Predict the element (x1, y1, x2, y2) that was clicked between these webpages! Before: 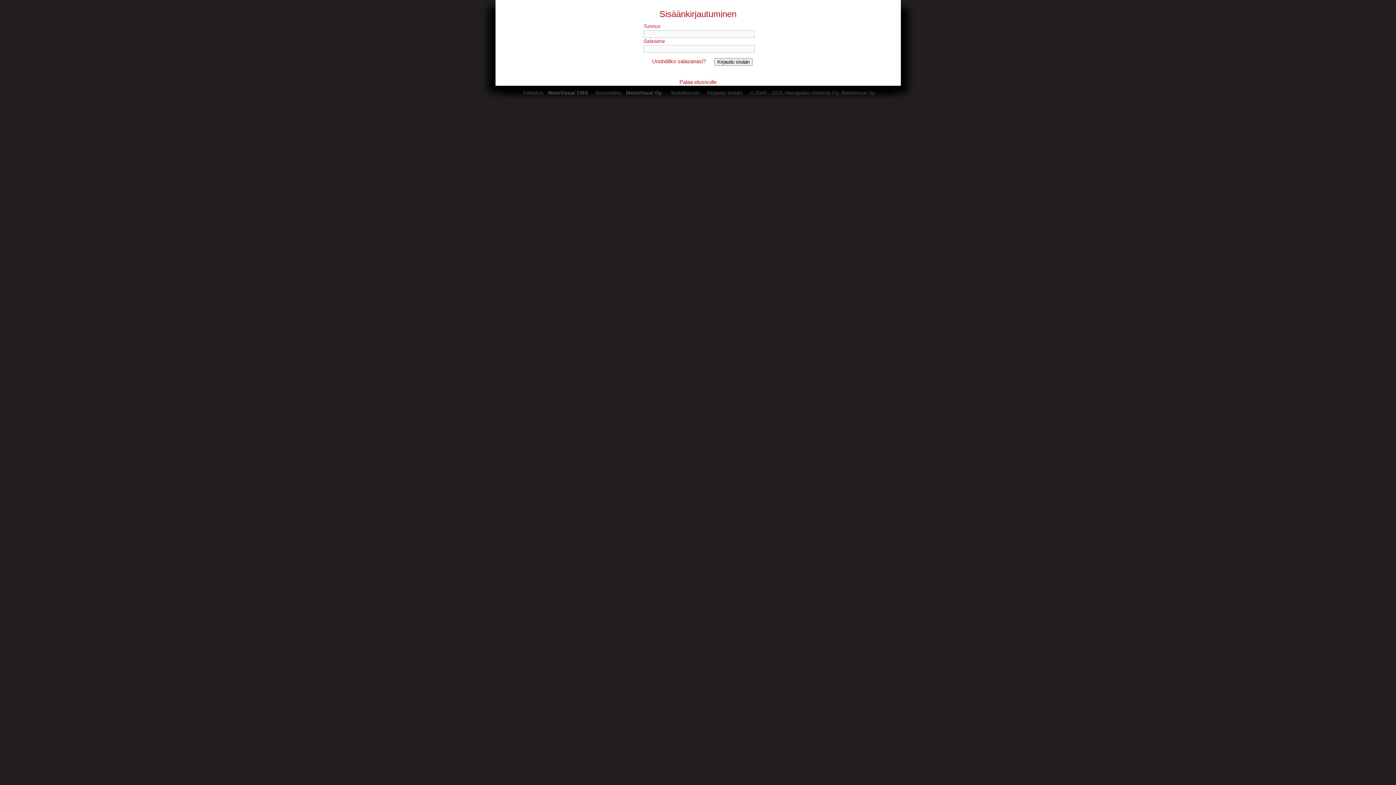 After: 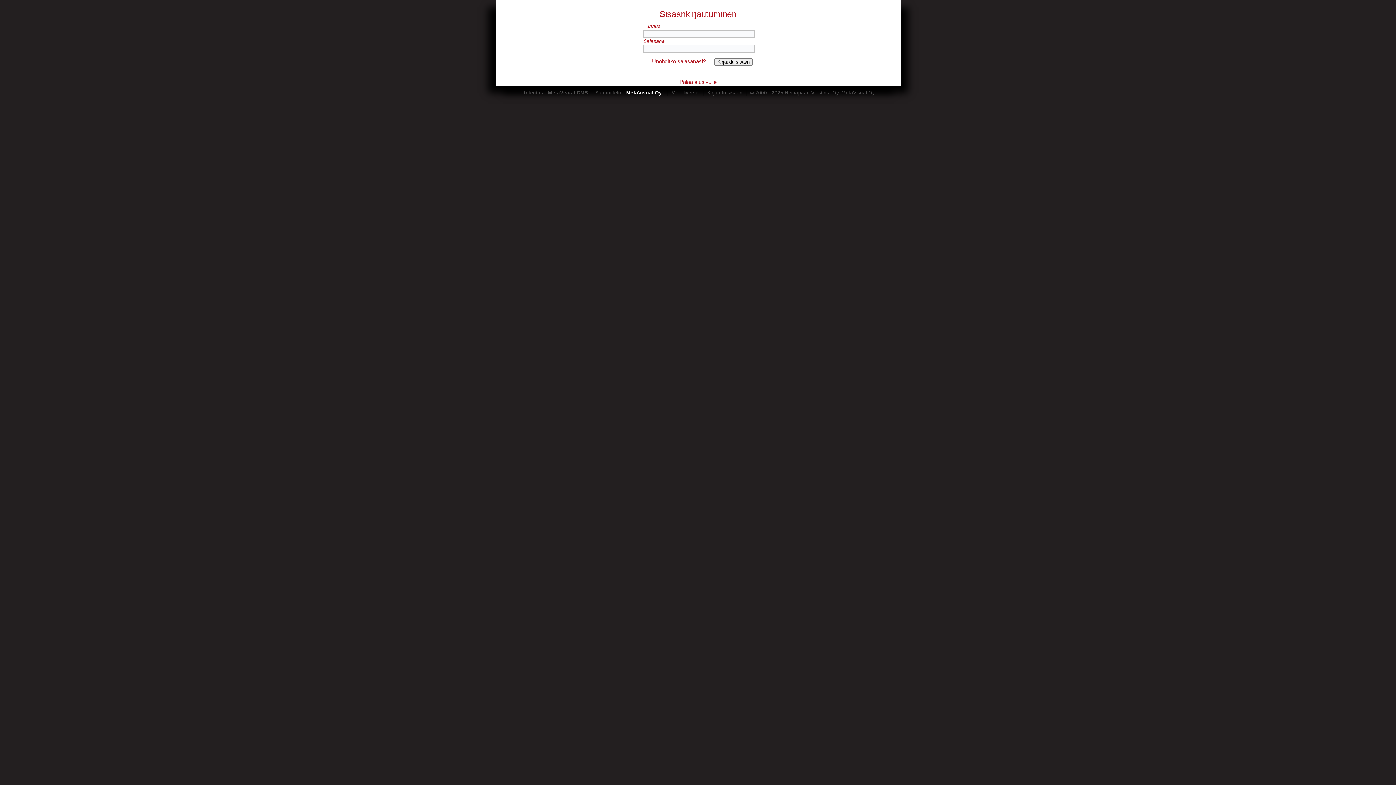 Action: bbox: (626, 90, 662, 95) label: MetaVisual Oy